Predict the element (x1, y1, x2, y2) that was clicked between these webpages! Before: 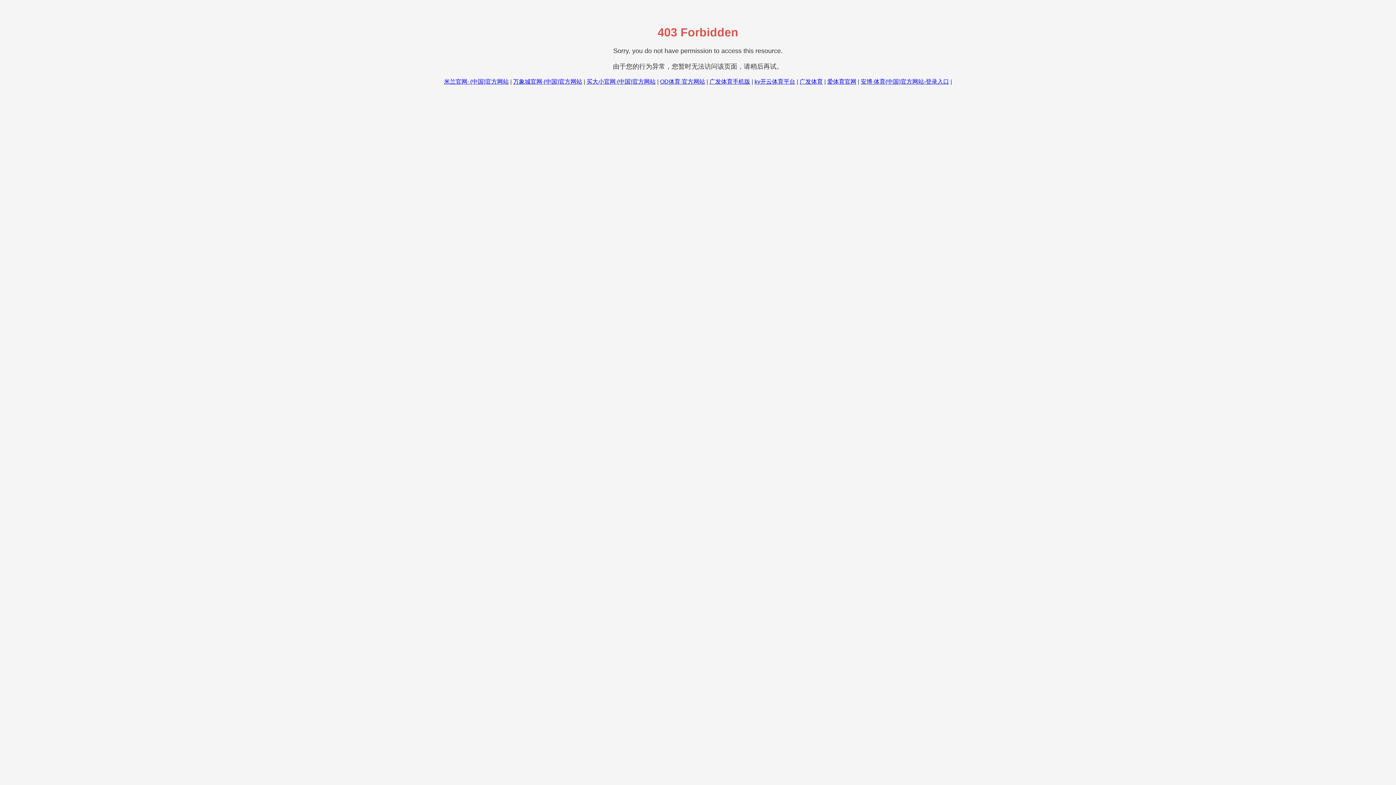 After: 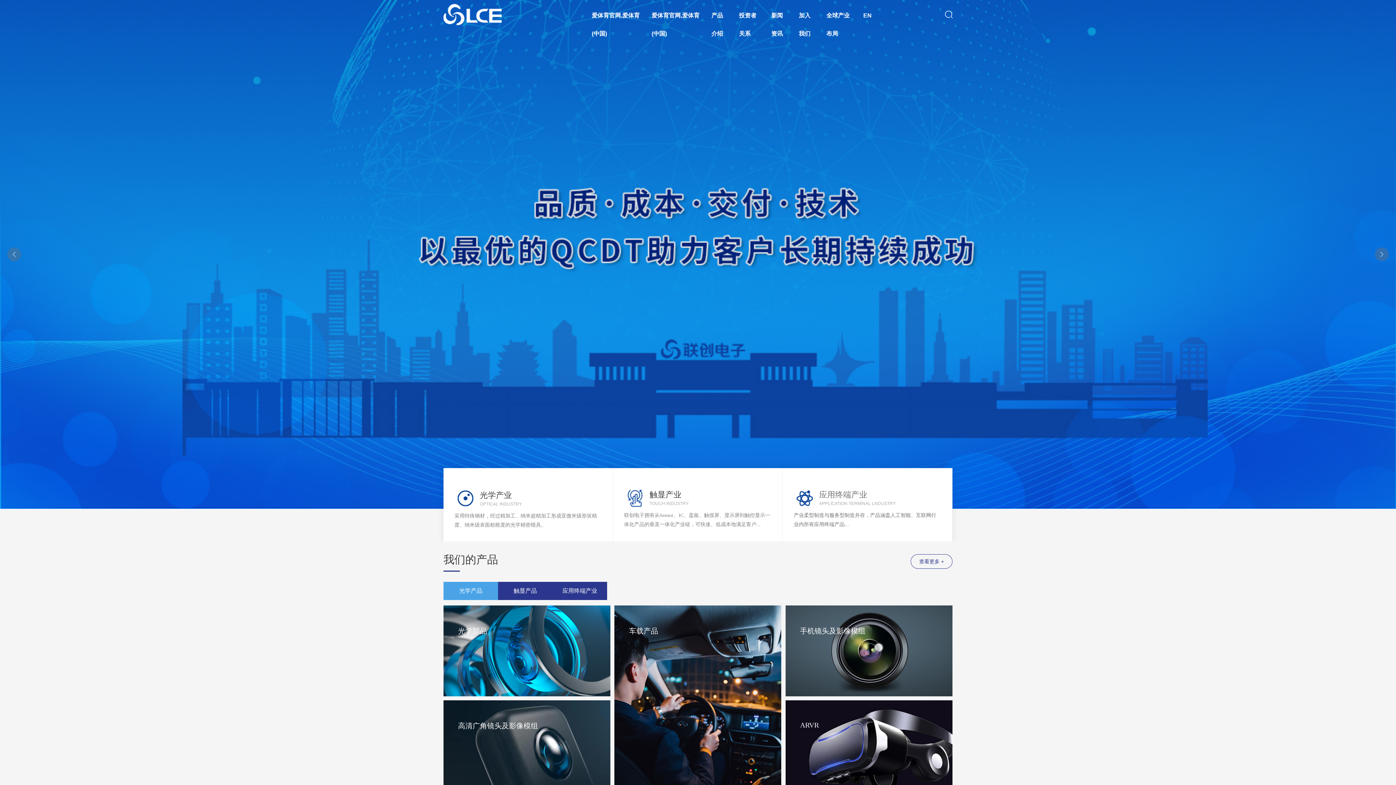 Action: label: 爱体育官网 bbox: (827, 78, 856, 84)